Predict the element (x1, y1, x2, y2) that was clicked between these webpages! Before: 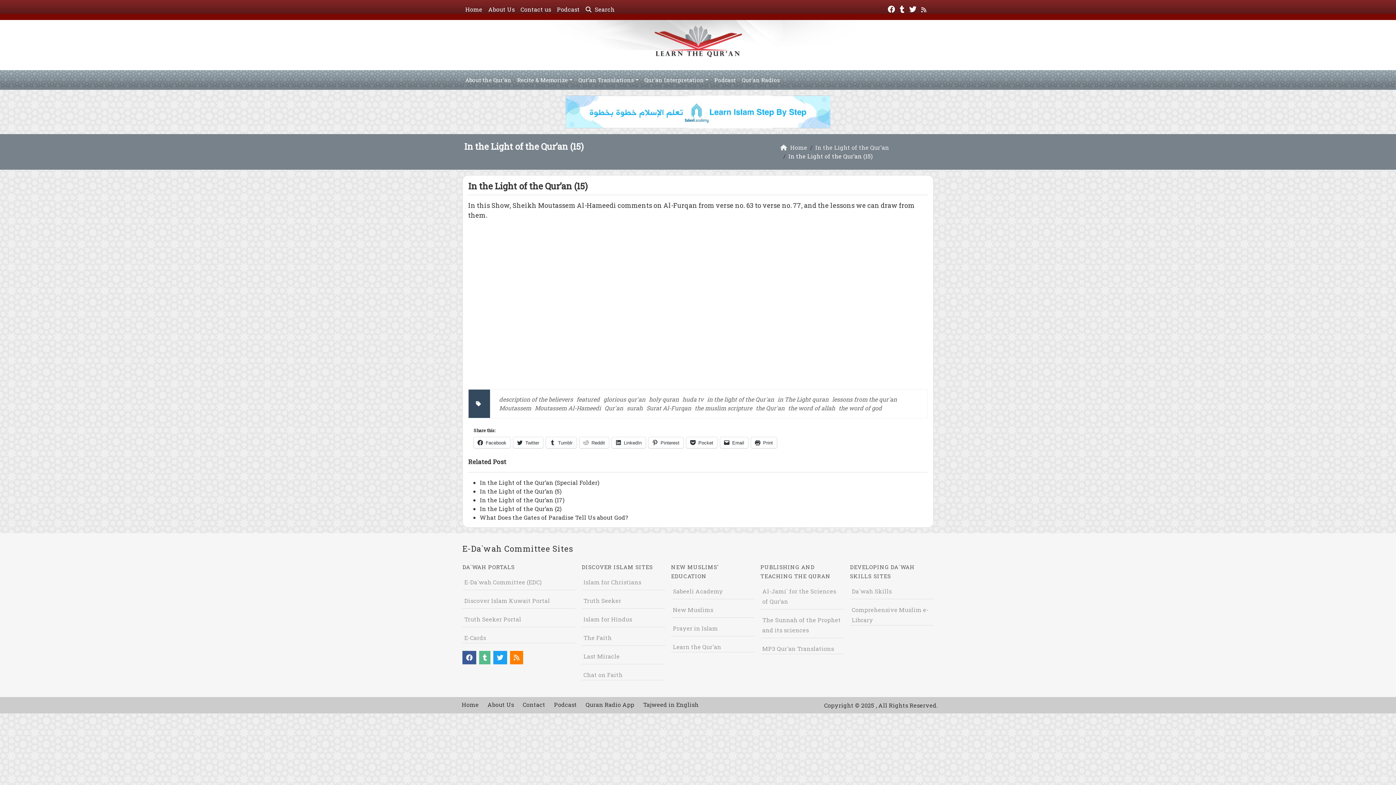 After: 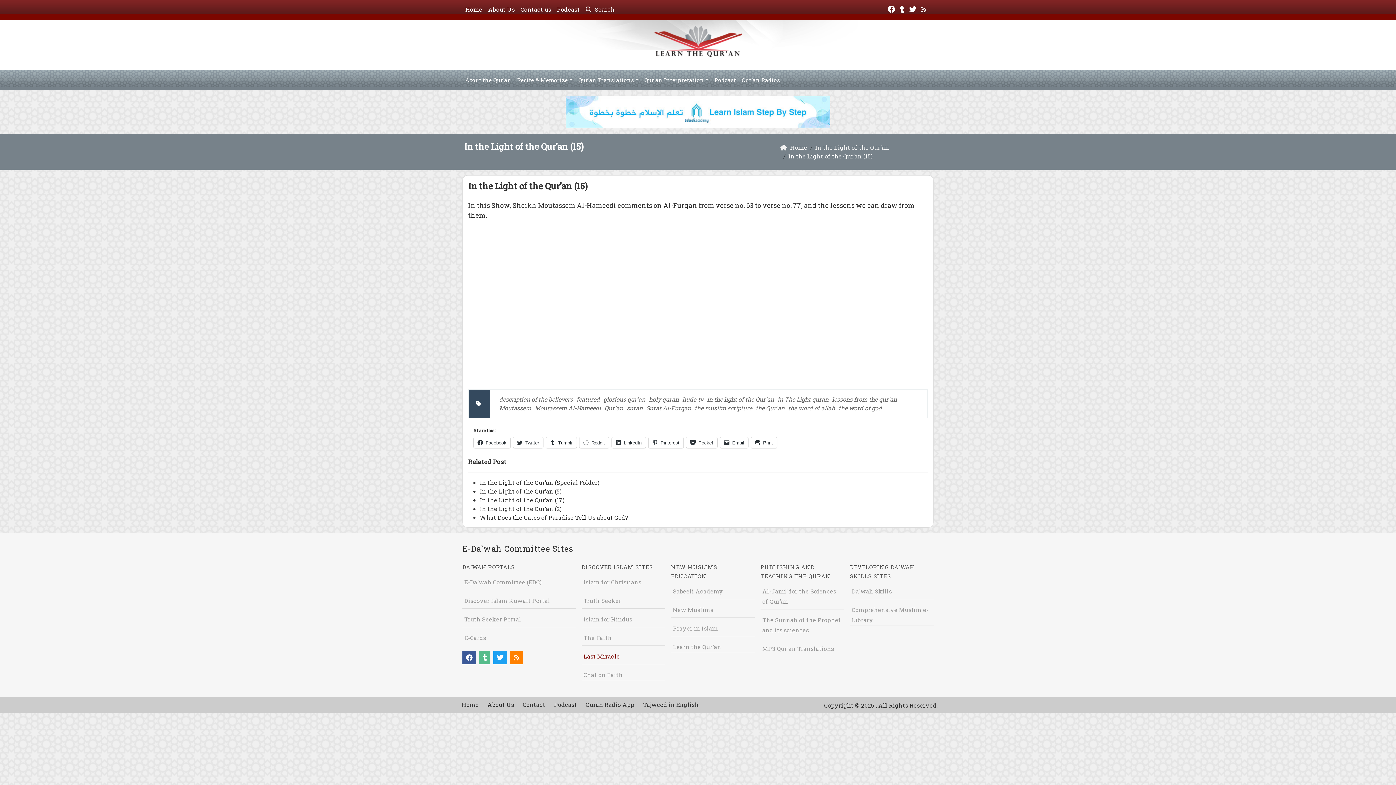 Action: bbox: (583, 652, 620, 660) label: Last Miracle